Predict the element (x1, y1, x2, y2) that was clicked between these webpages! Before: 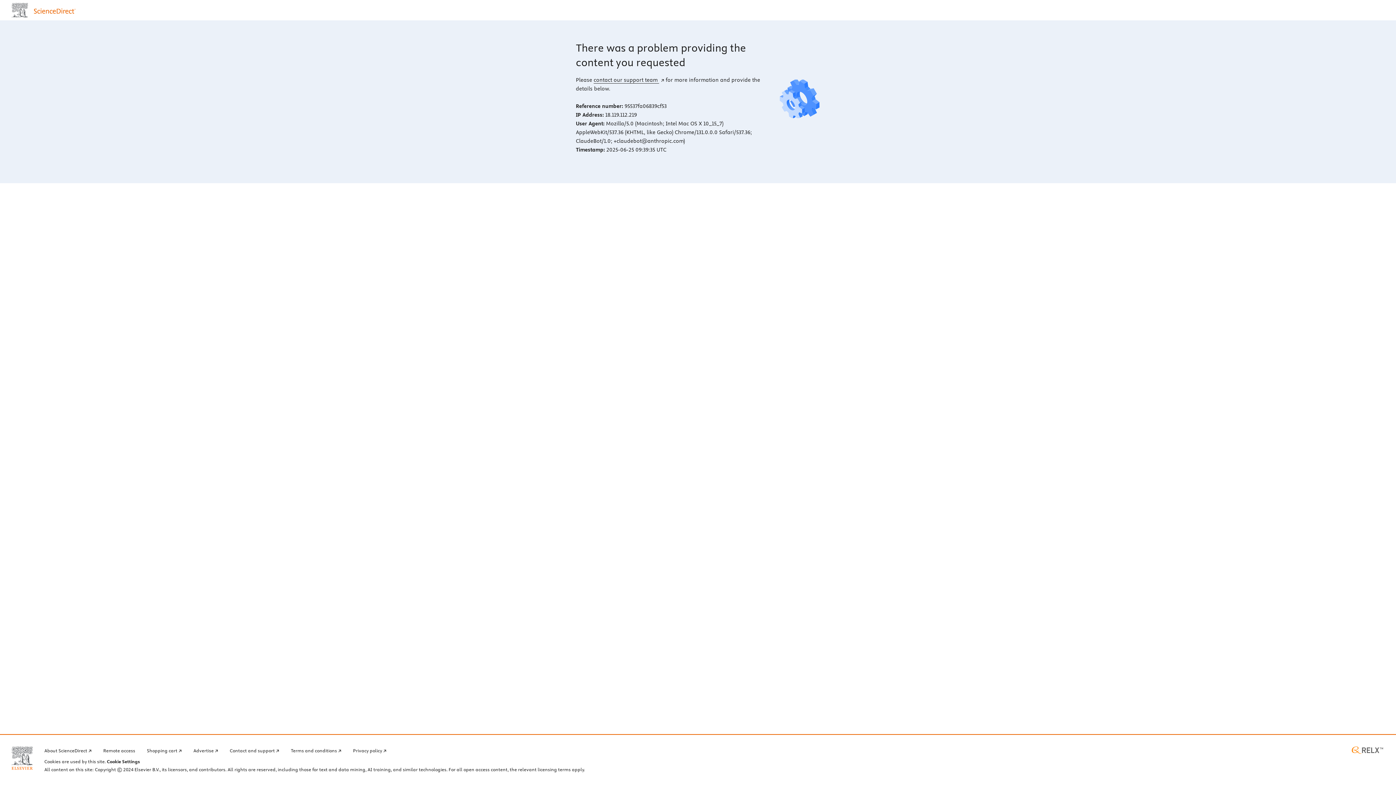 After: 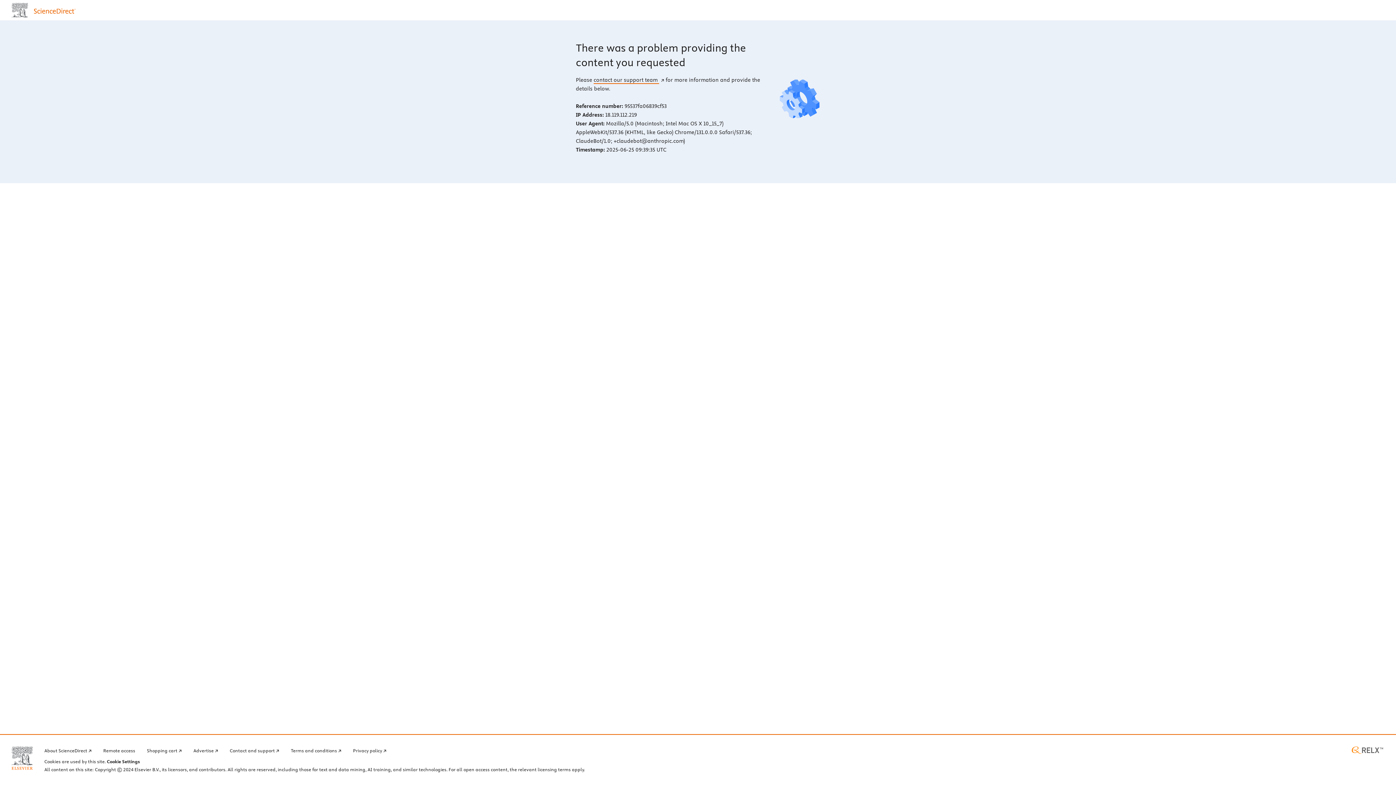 Action: label: contact our support team  bbox: (593, 76, 664, 83)